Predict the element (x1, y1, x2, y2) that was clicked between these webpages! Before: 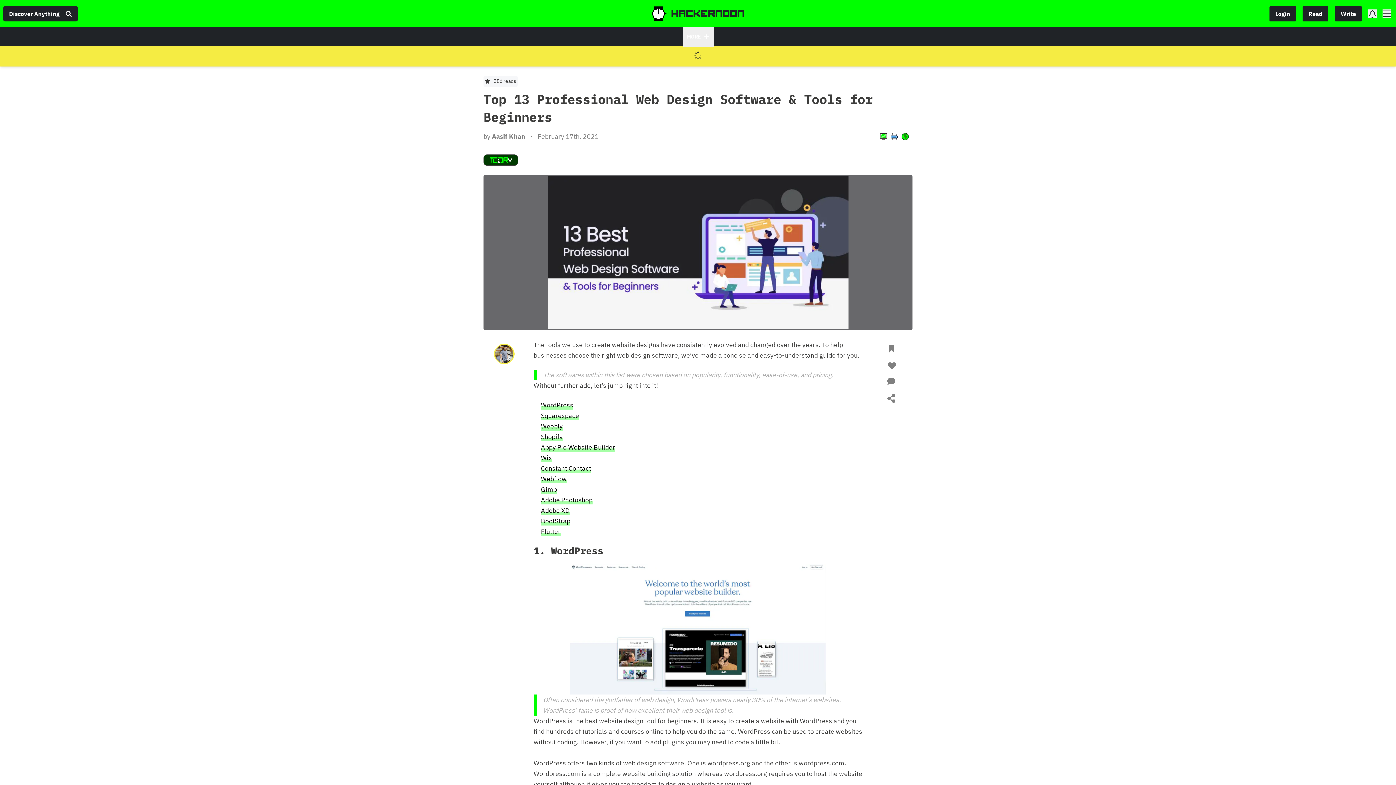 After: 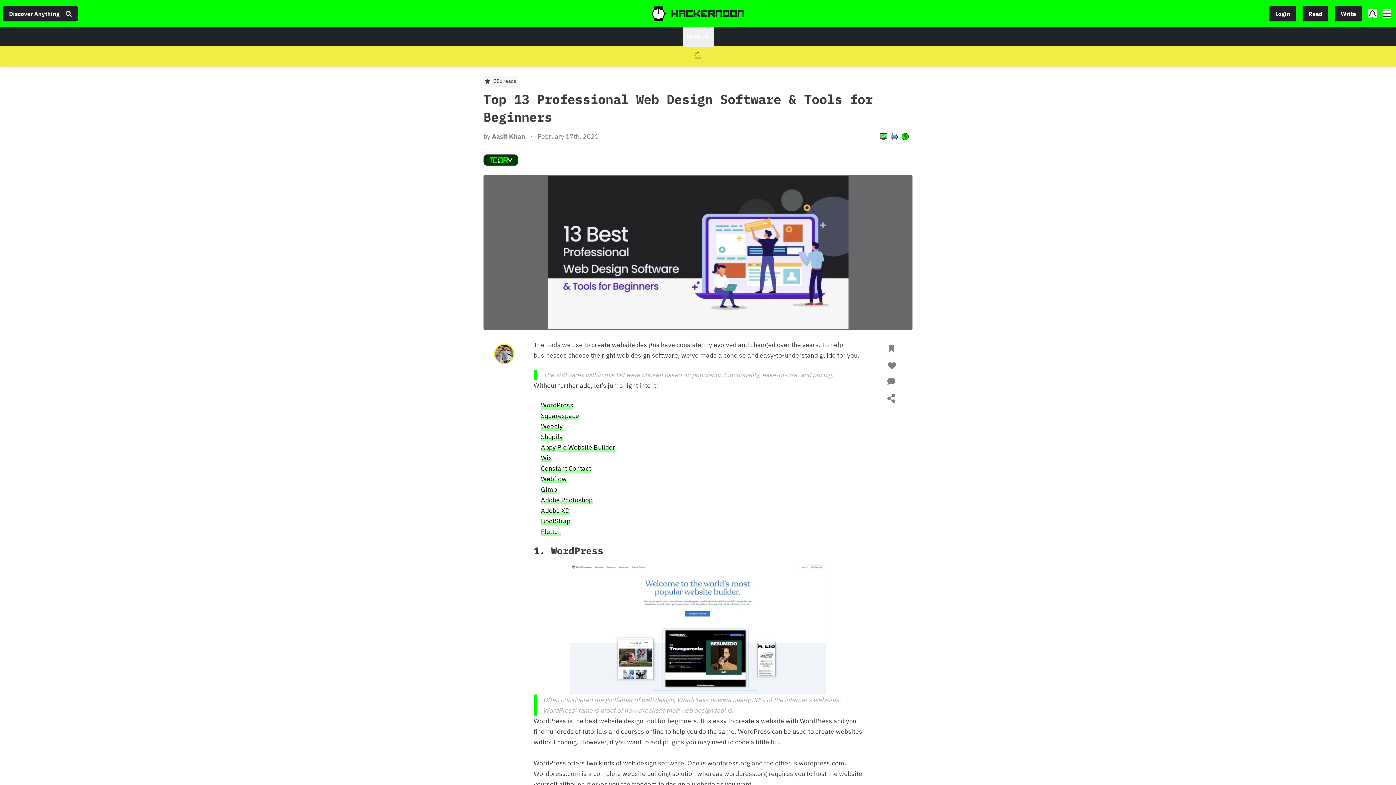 Action: label: Login bbox: (1269, 5, 1296, 21)